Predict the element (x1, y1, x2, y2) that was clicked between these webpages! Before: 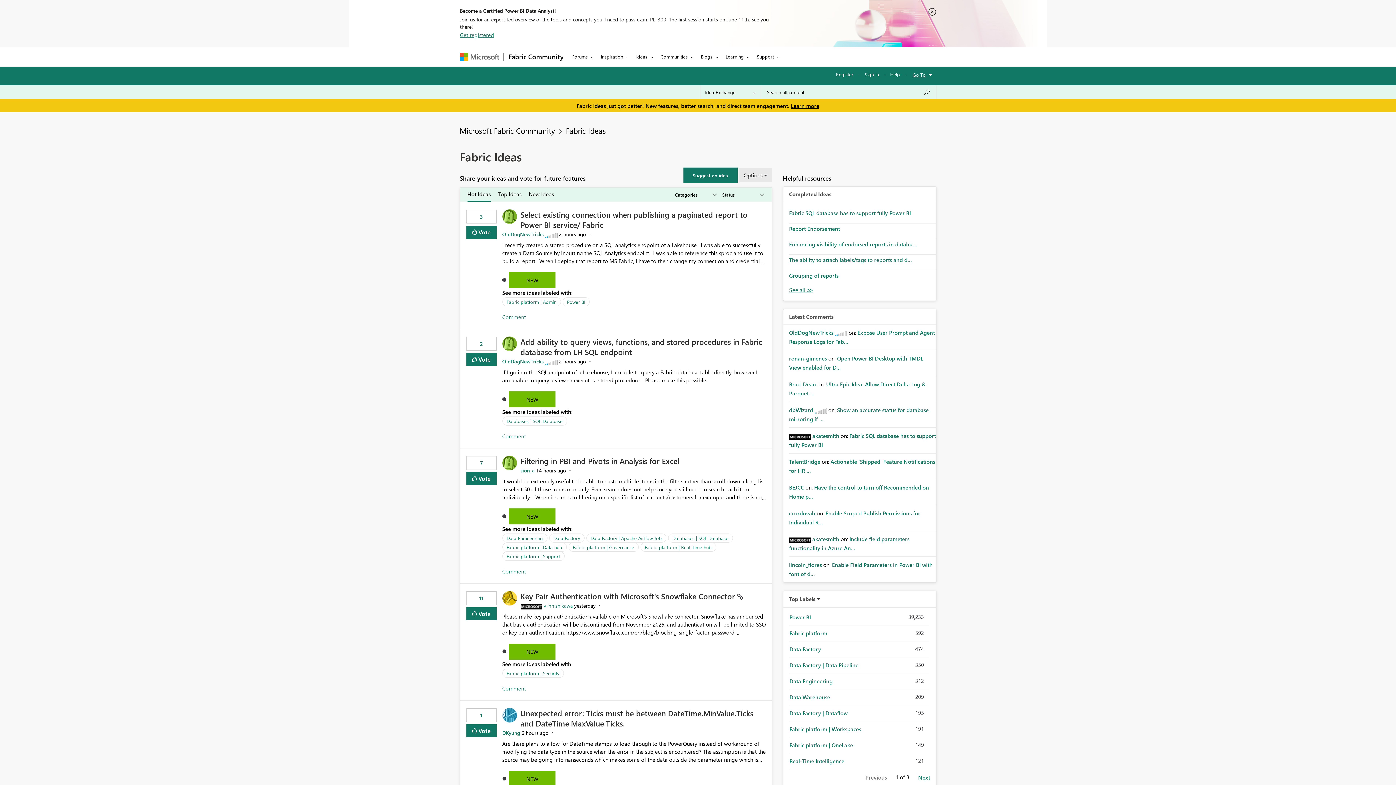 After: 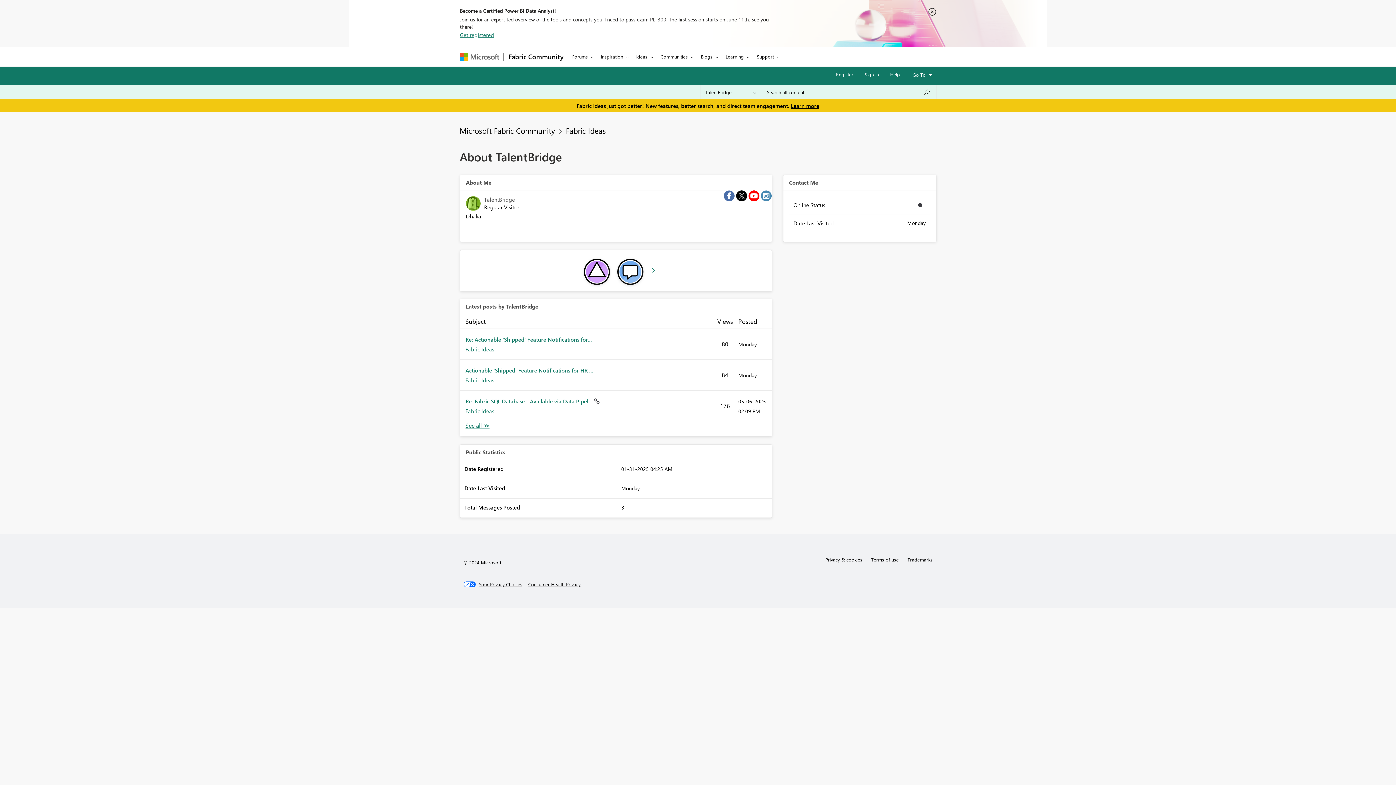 Action: bbox: (789, 458, 820, 465) label: View Profile of TalentBridge